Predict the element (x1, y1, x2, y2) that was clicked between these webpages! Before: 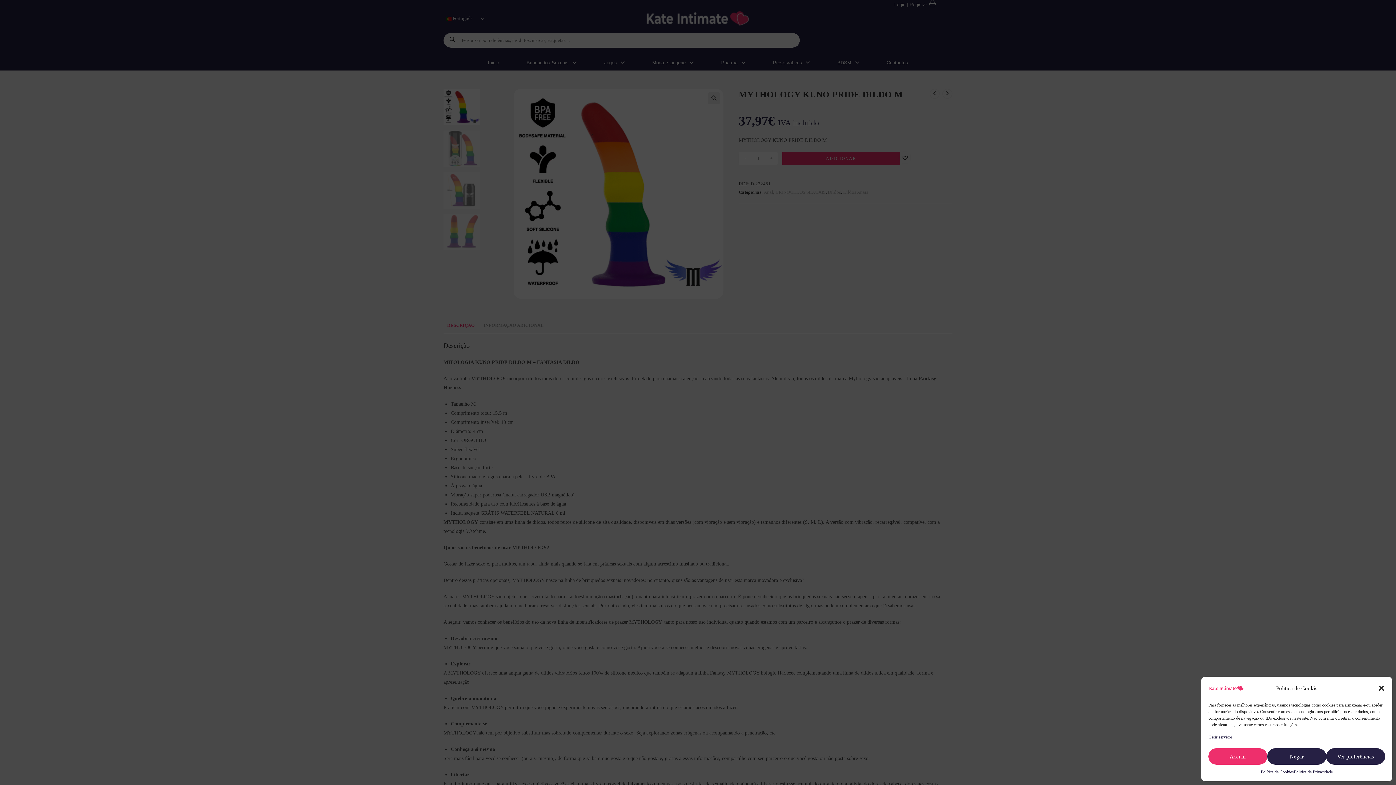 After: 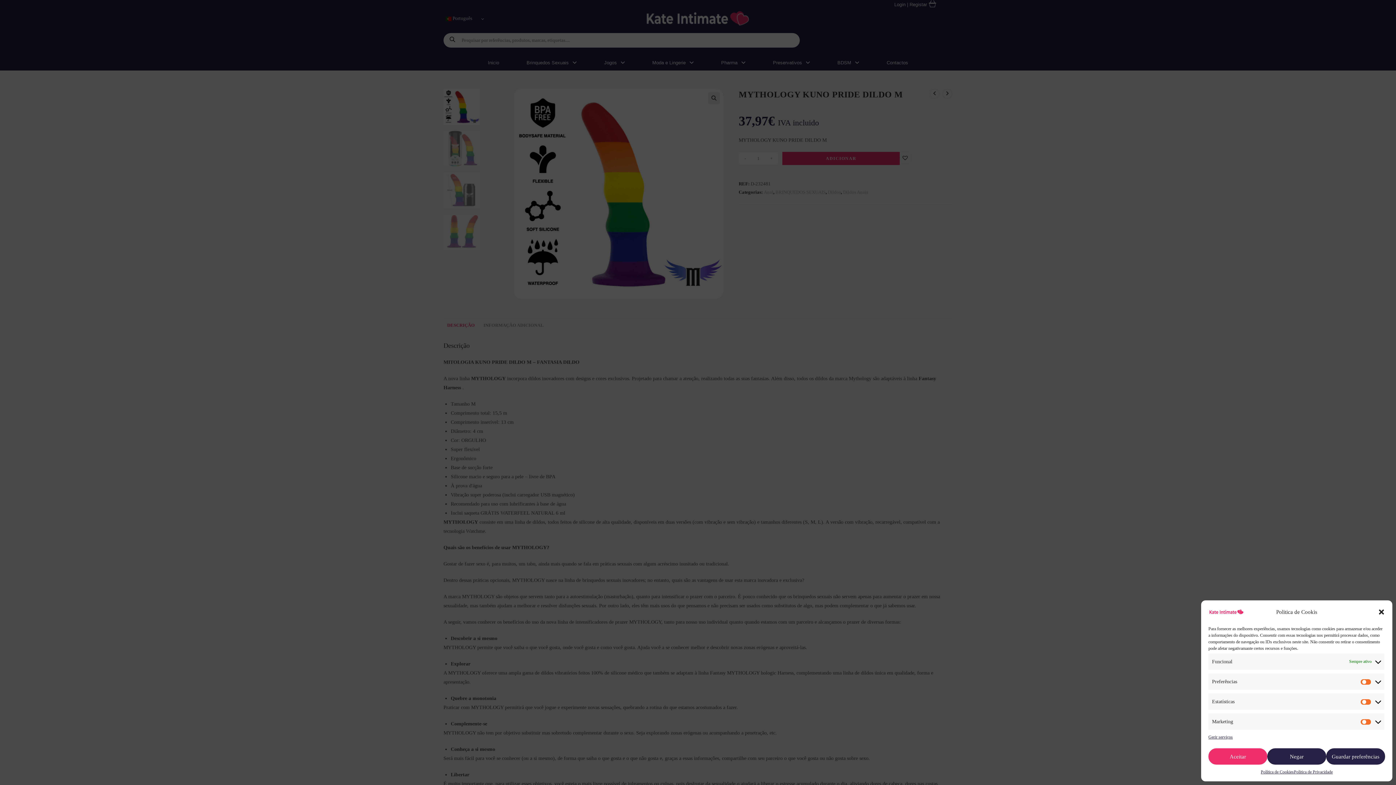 Action: label: Ver preferências bbox: (1326, 748, 1385, 765)